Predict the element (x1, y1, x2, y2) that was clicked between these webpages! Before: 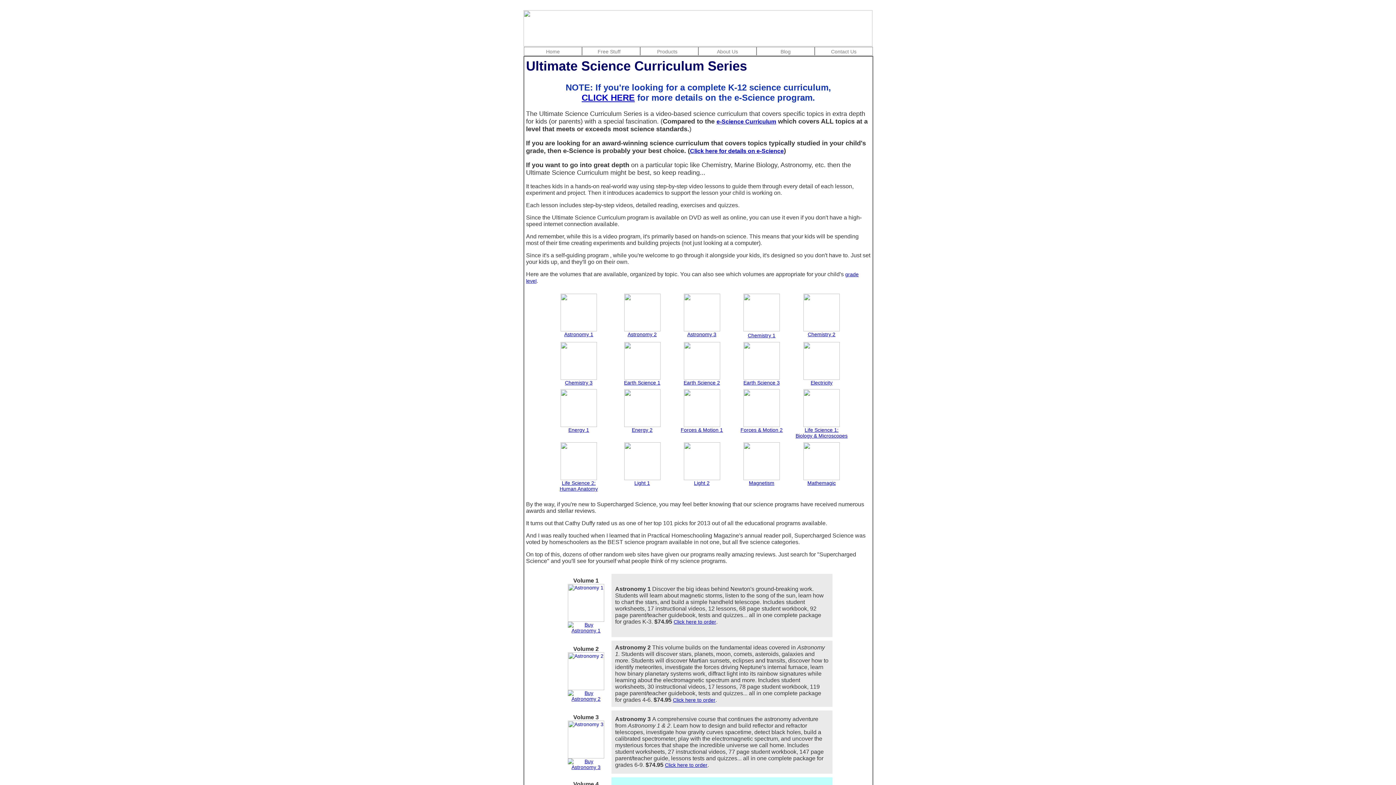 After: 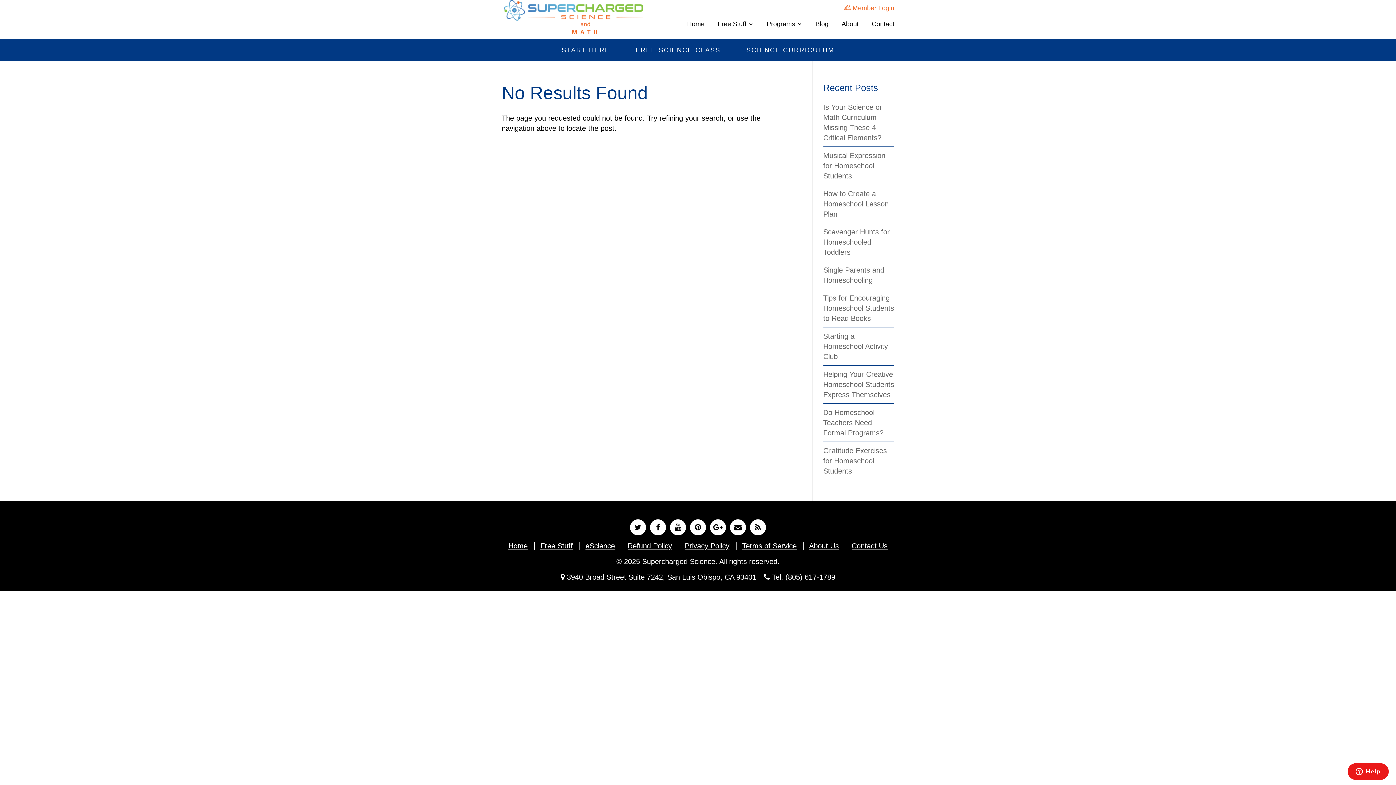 Action: bbox: (640, 47, 698, 54) label: Products